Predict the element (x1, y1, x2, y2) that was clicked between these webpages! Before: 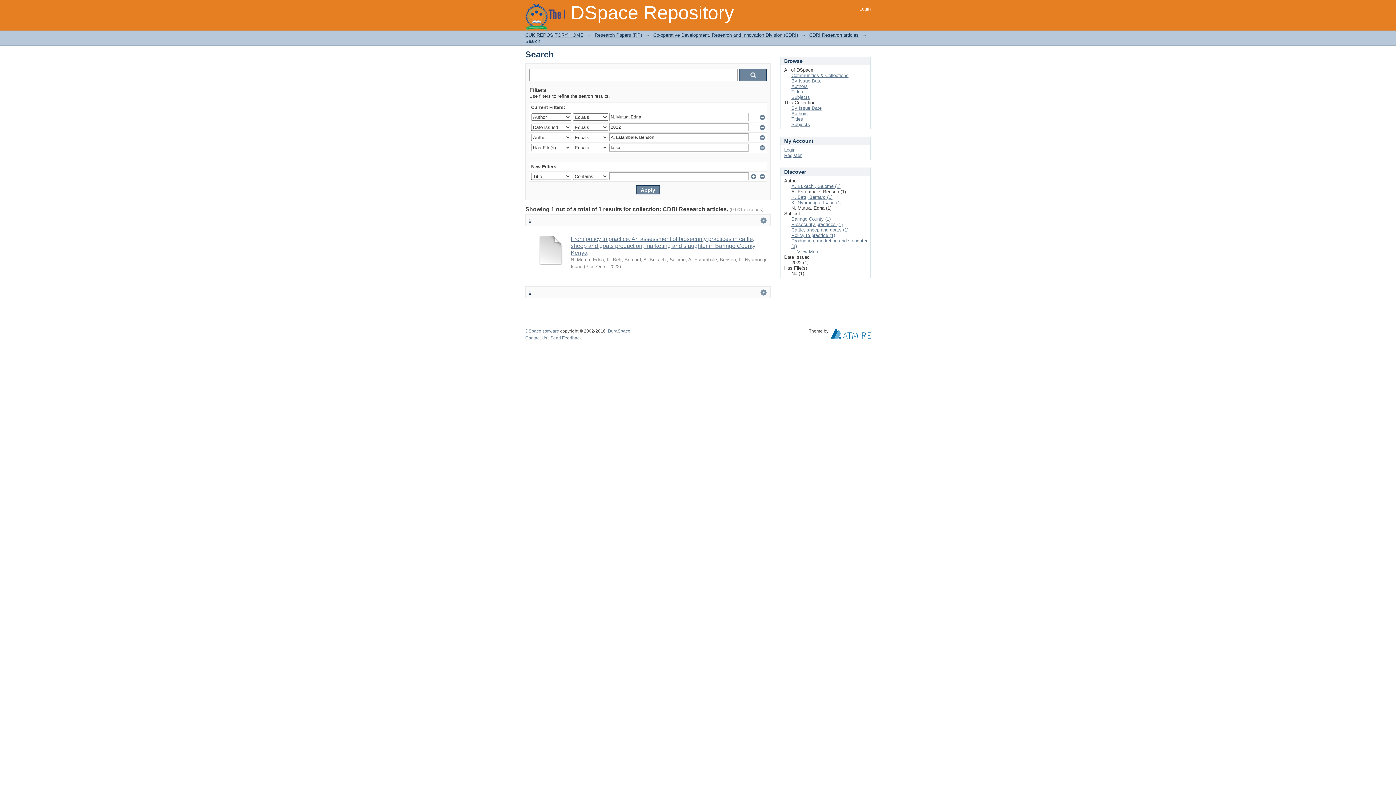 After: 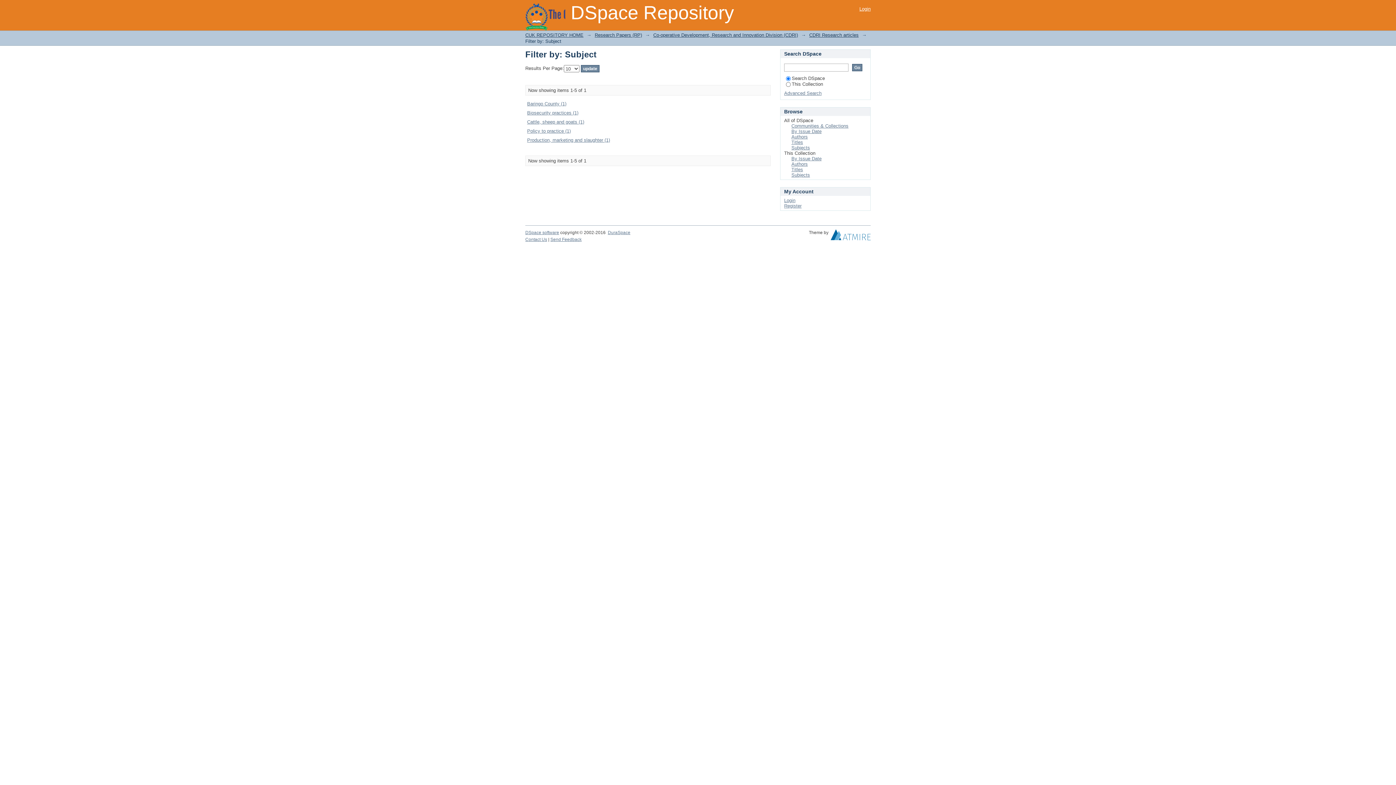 Action: label: ... View More bbox: (791, 249, 819, 254)